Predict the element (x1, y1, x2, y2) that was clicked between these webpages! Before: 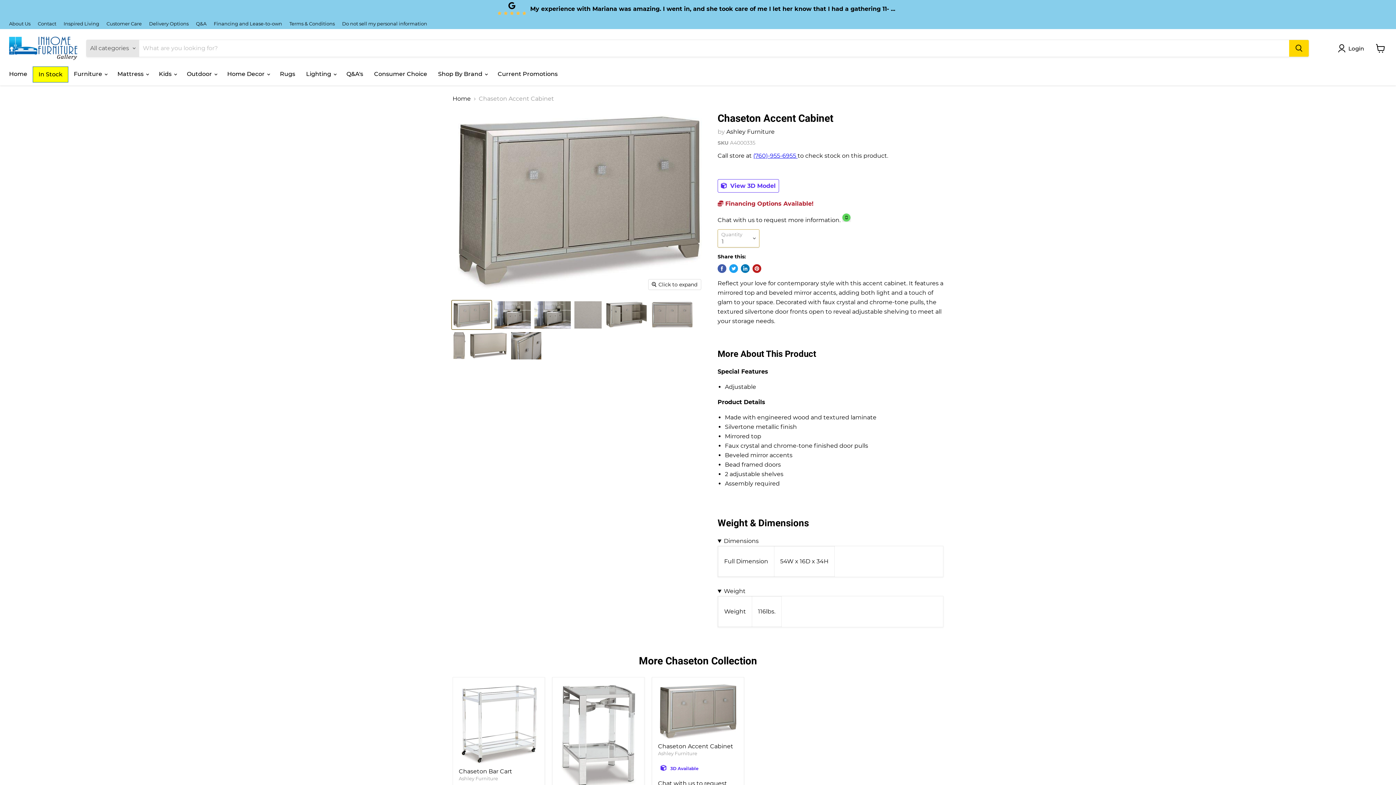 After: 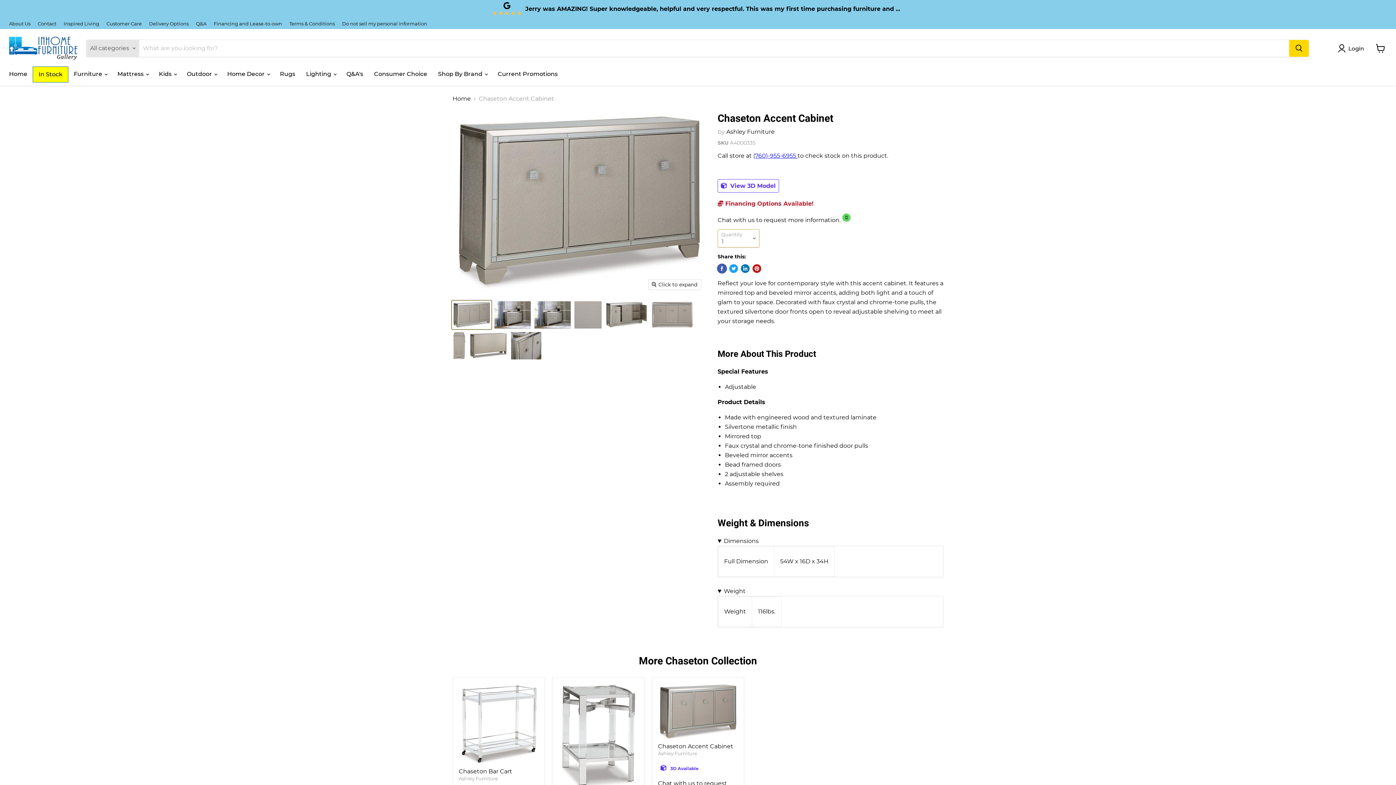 Action: bbox: (717, 264, 726, 273) label: Share on Facebook